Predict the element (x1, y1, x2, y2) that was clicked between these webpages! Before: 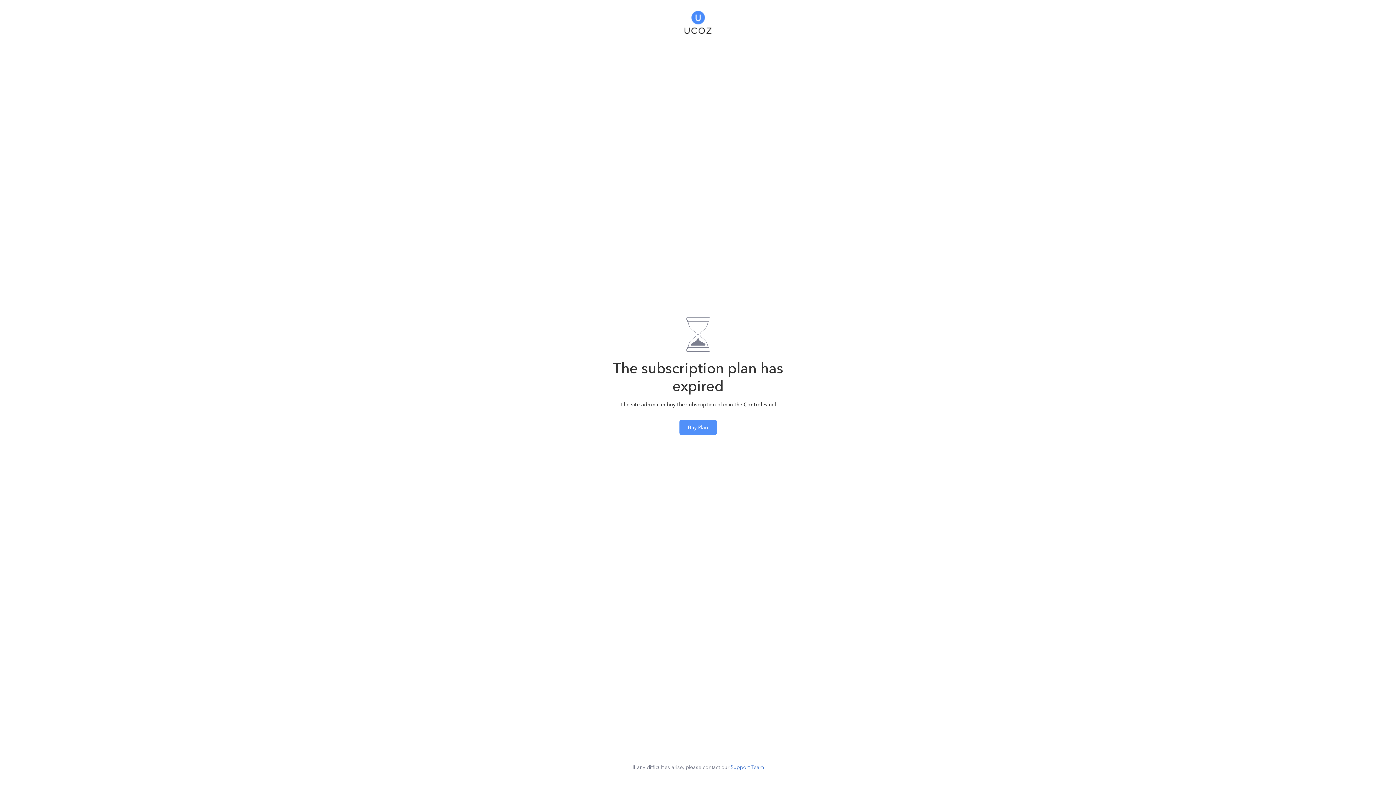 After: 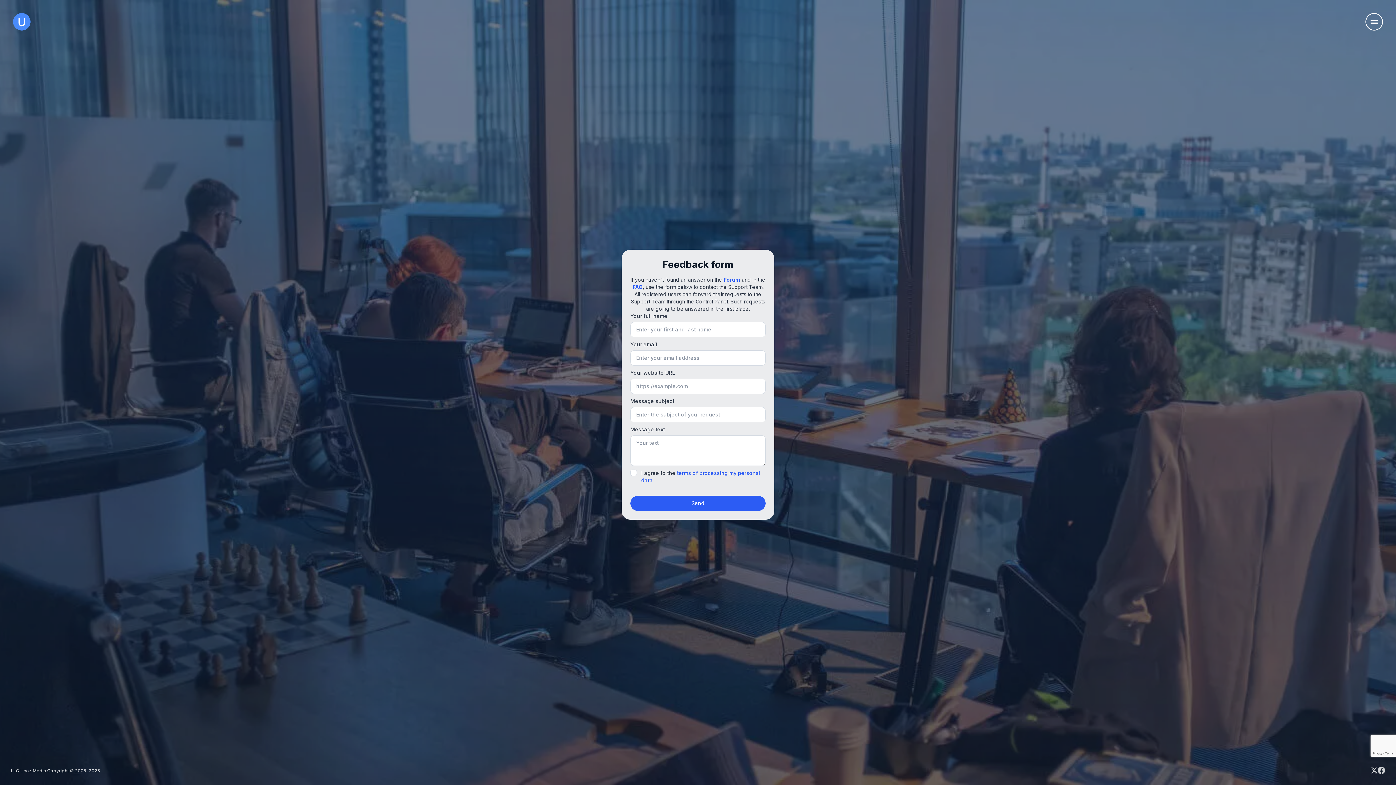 Action: label: Support Team bbox: (730, 764, 763, 770)